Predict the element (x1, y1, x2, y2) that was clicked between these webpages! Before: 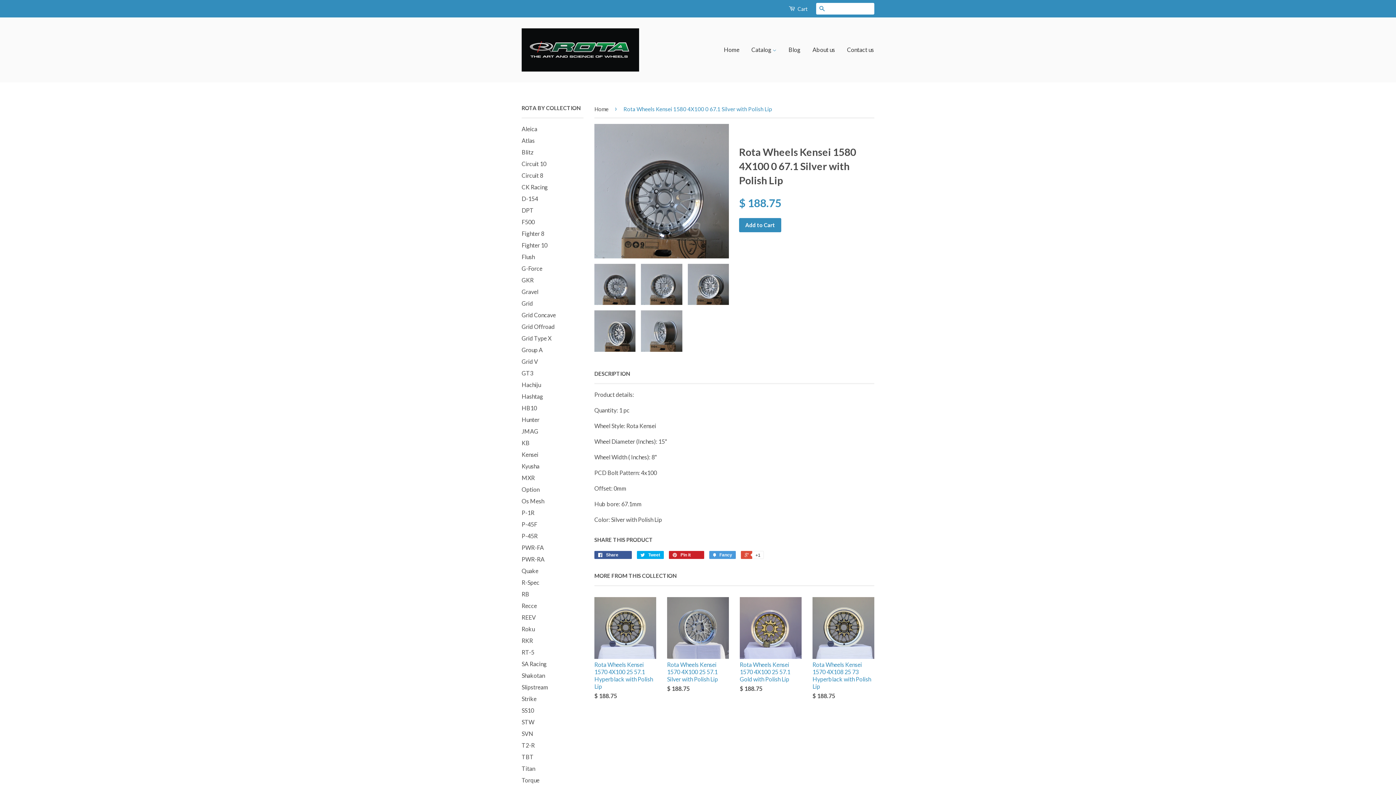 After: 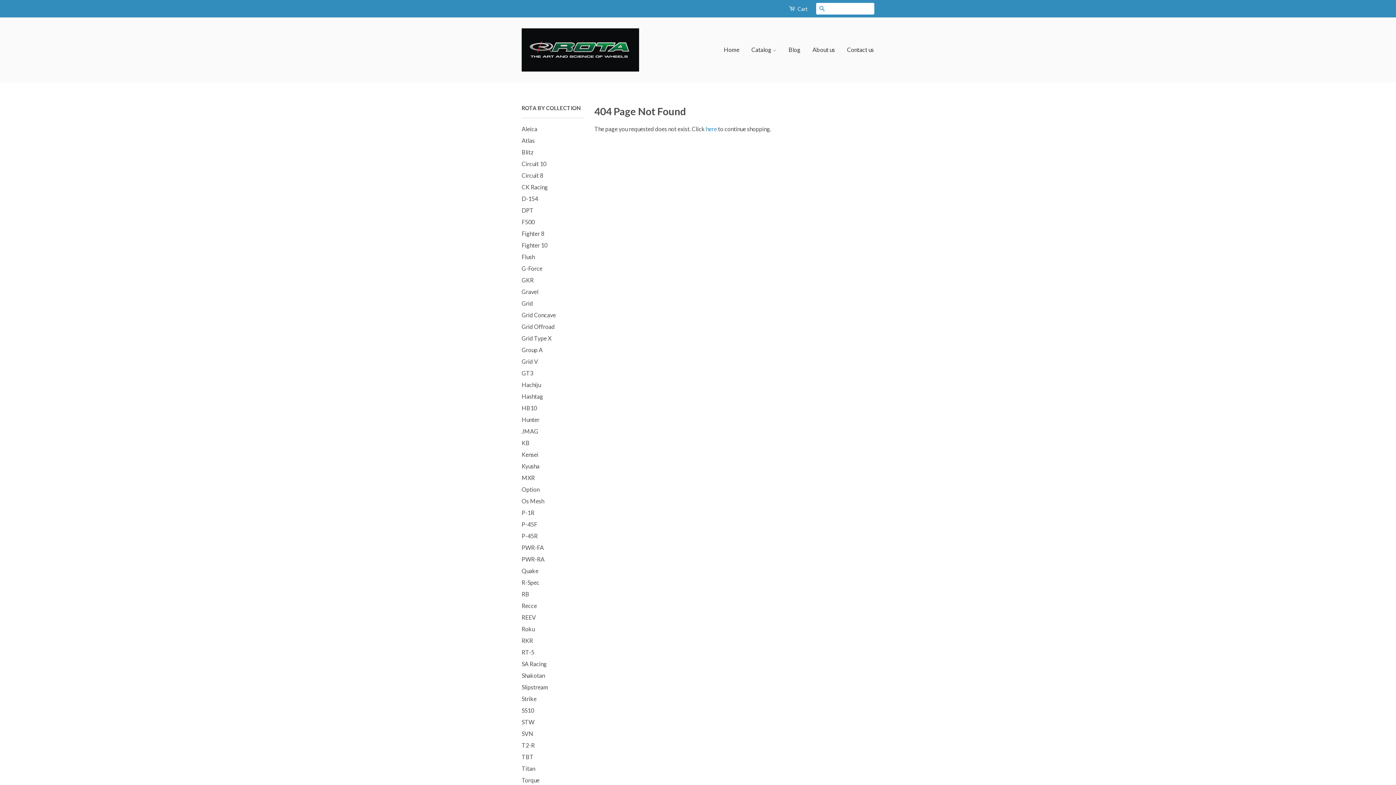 Action: bbox: (521, 346, 542, 353) label: Group A